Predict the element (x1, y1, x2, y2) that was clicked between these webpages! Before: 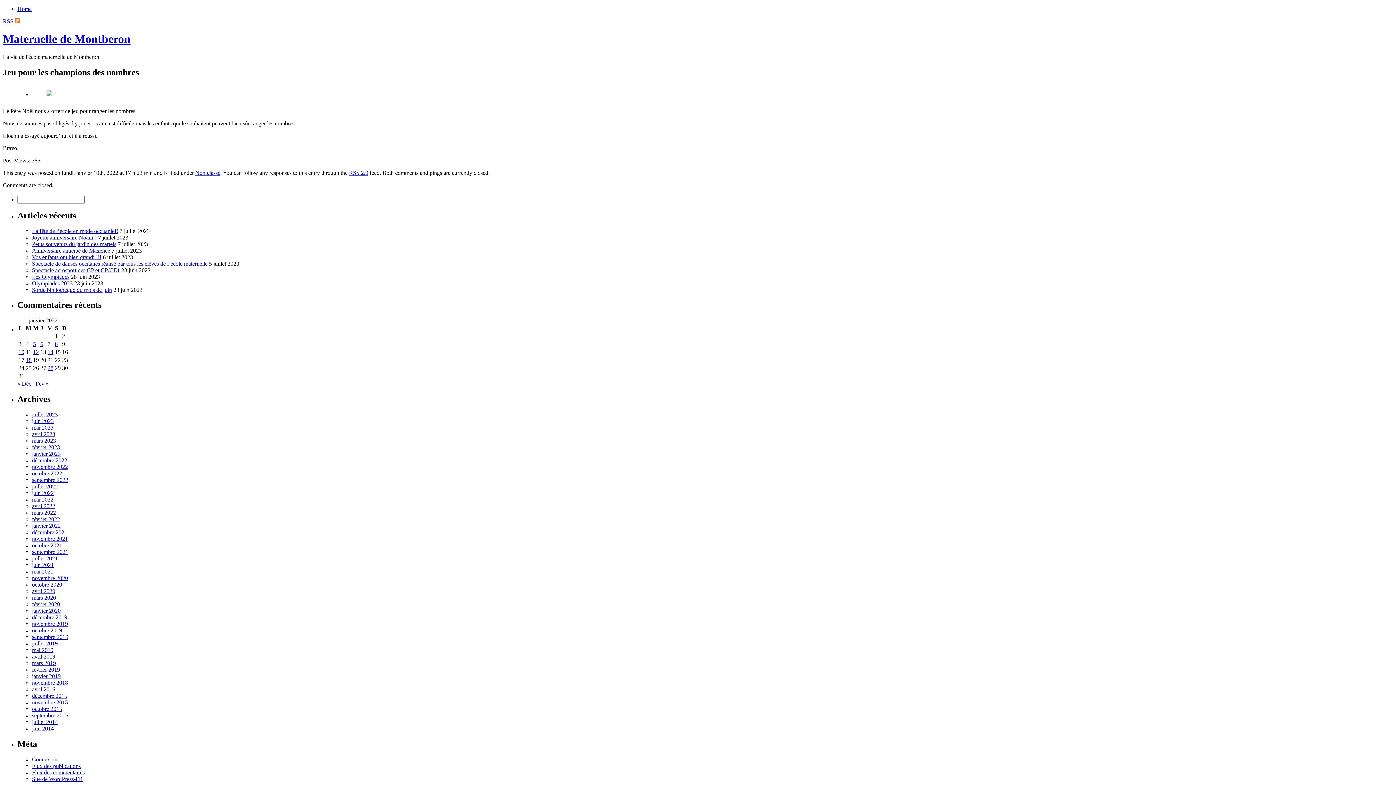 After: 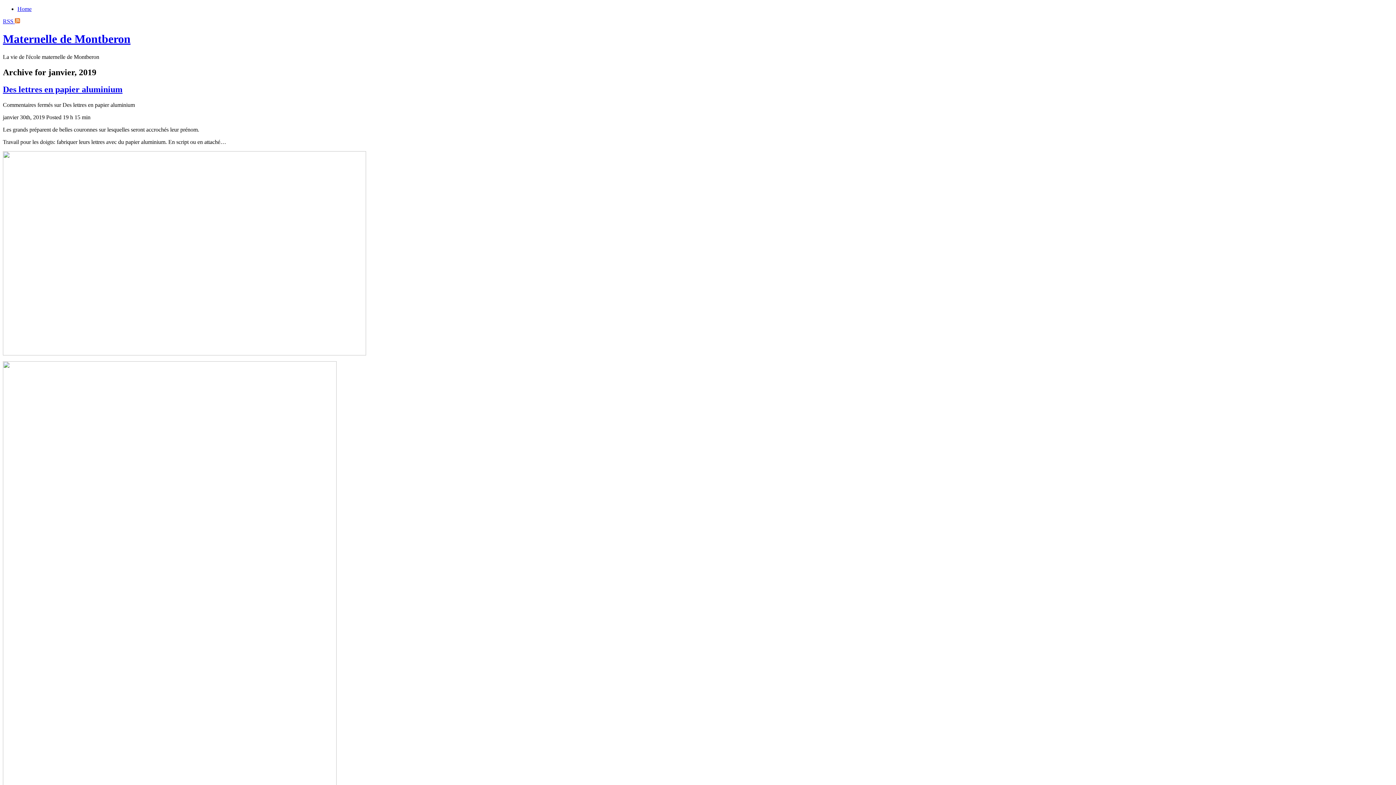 Action: bbox: (32, 673, 60, 679) label: janvier 2019